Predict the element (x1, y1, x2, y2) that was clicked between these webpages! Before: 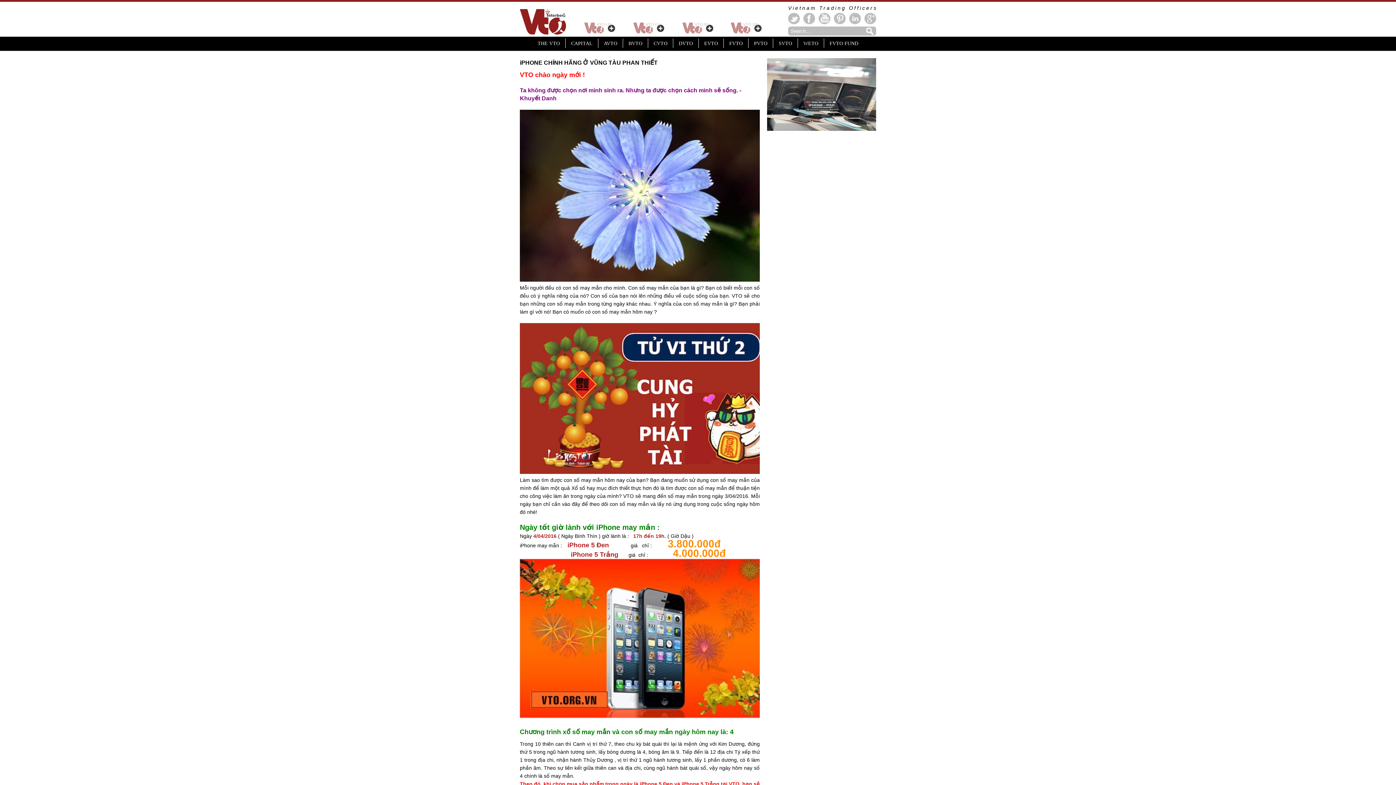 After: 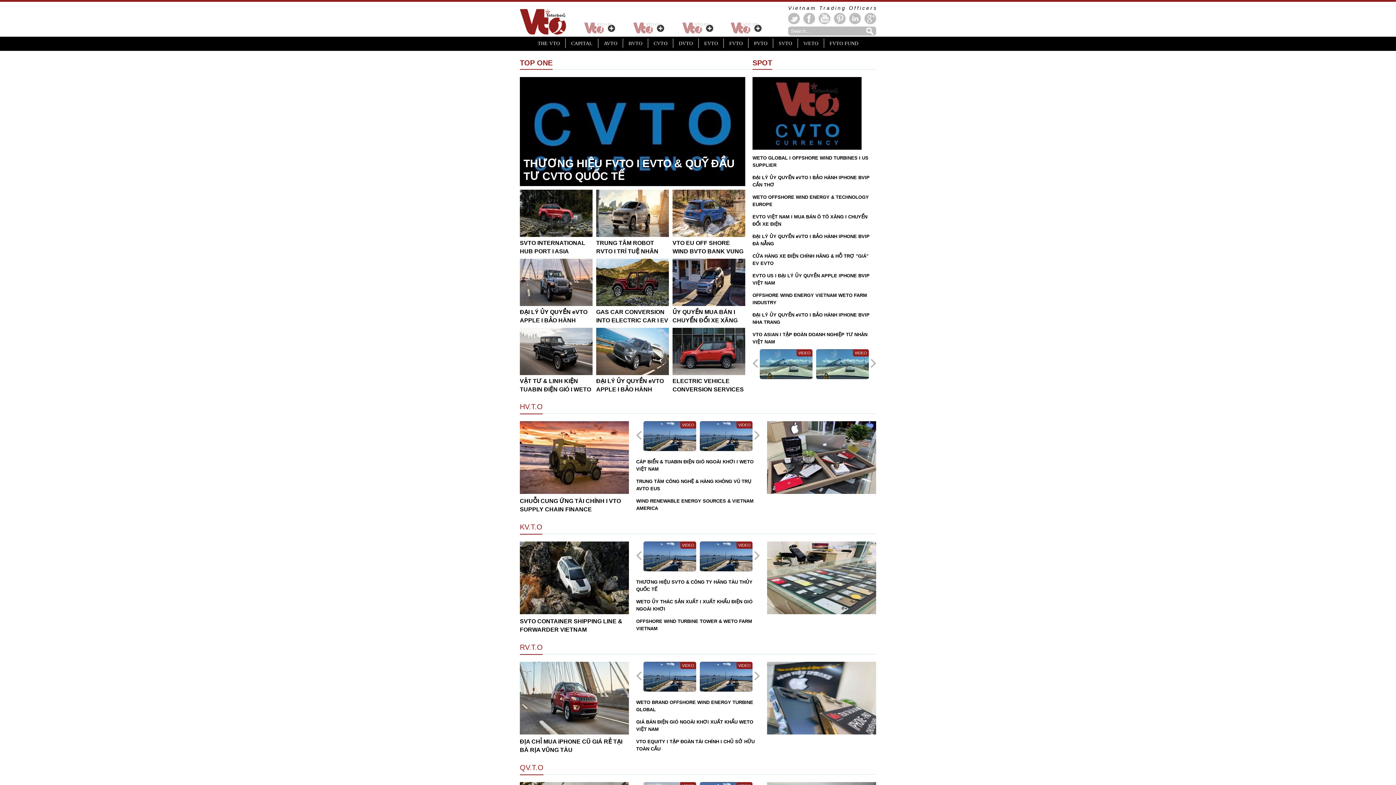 Action: bbox: (520, 277, 778, 282)